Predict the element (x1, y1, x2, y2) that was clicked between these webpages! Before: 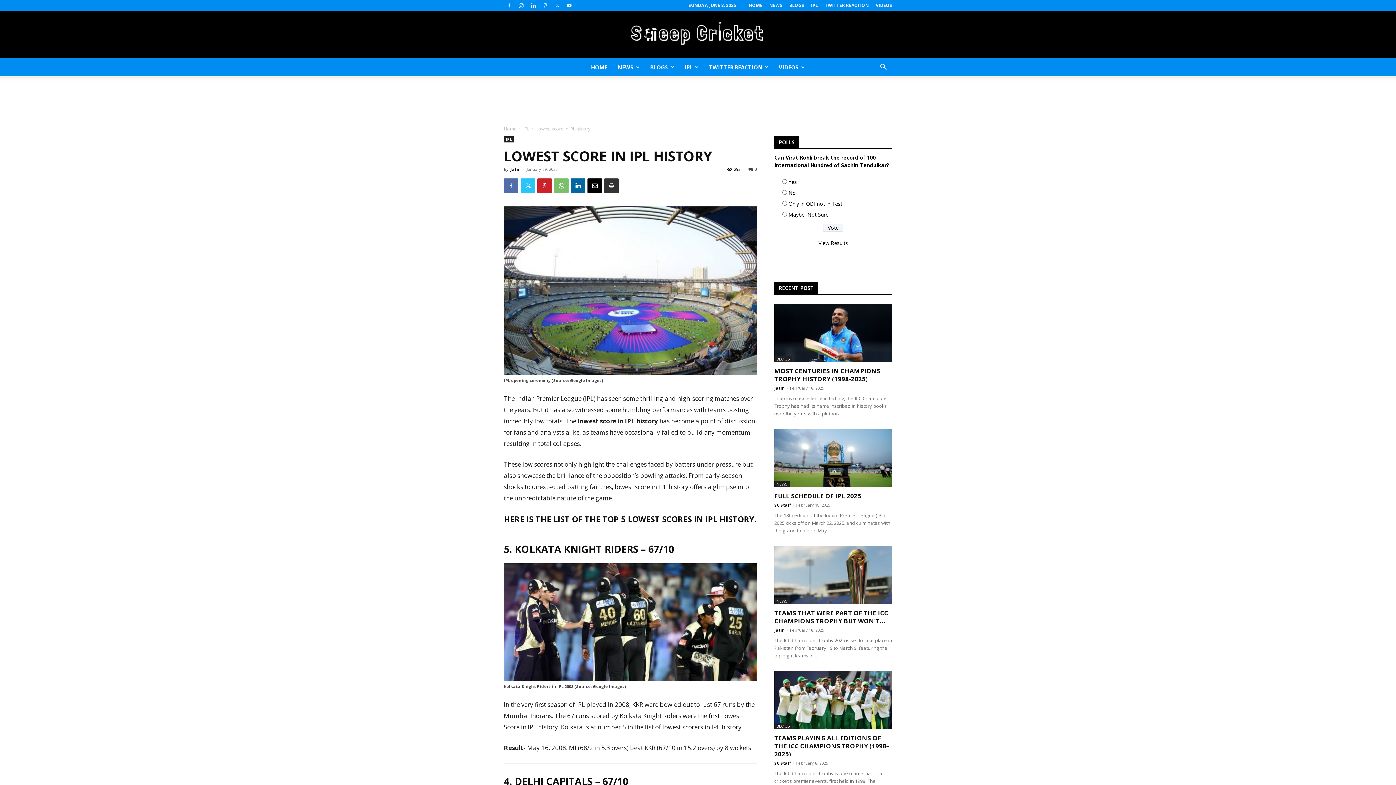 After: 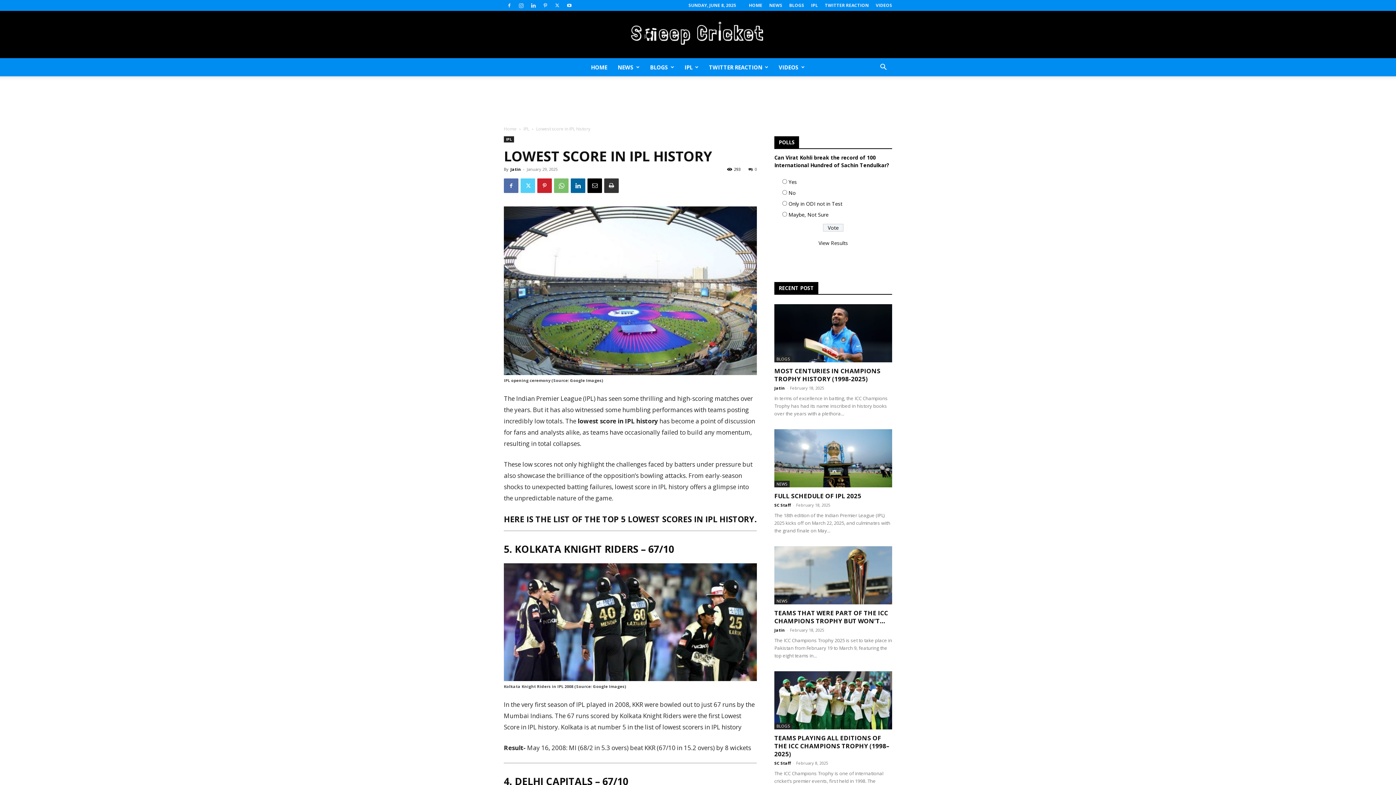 Action: bbox: (520, 178, 535, 193)